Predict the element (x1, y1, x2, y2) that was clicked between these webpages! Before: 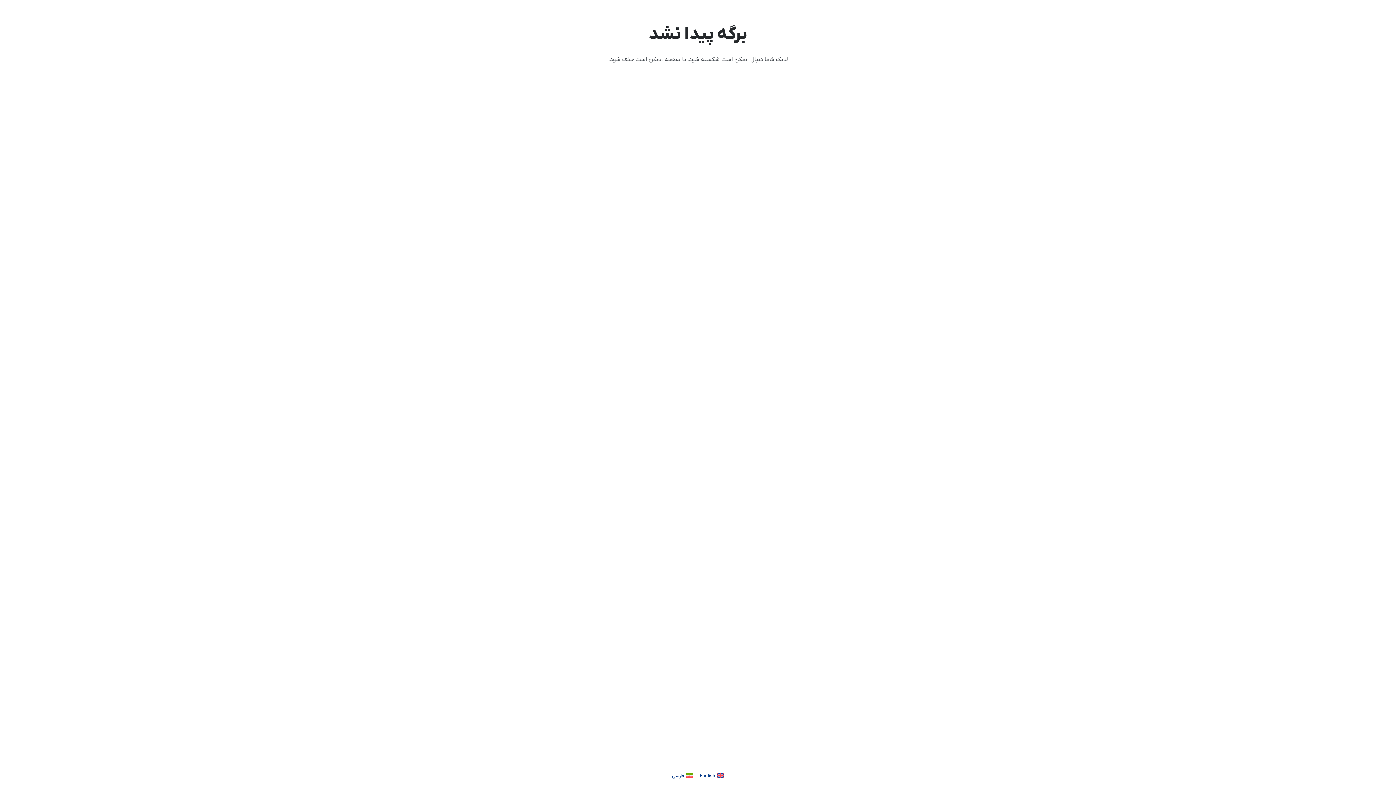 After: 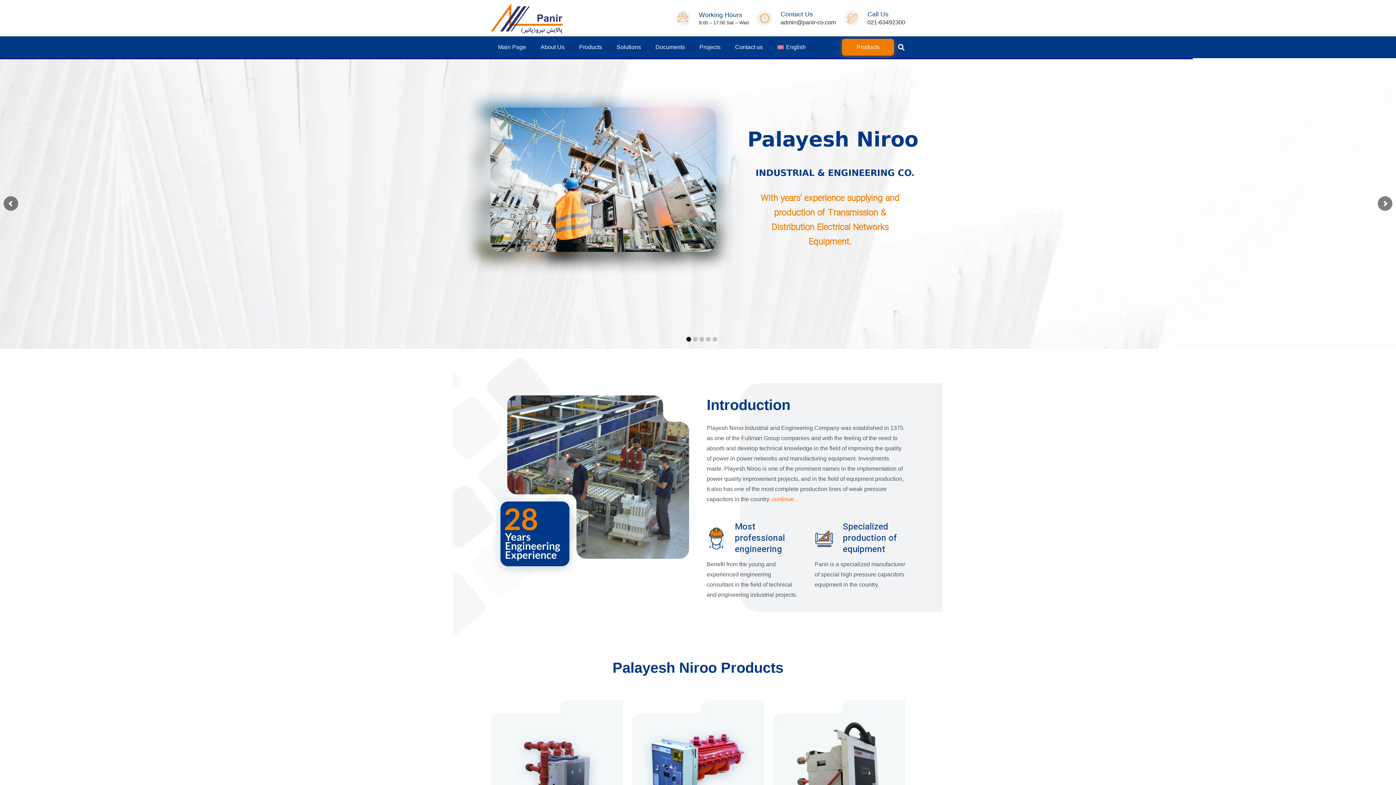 Action: label: English bbox: (700, 773, 724, 779)